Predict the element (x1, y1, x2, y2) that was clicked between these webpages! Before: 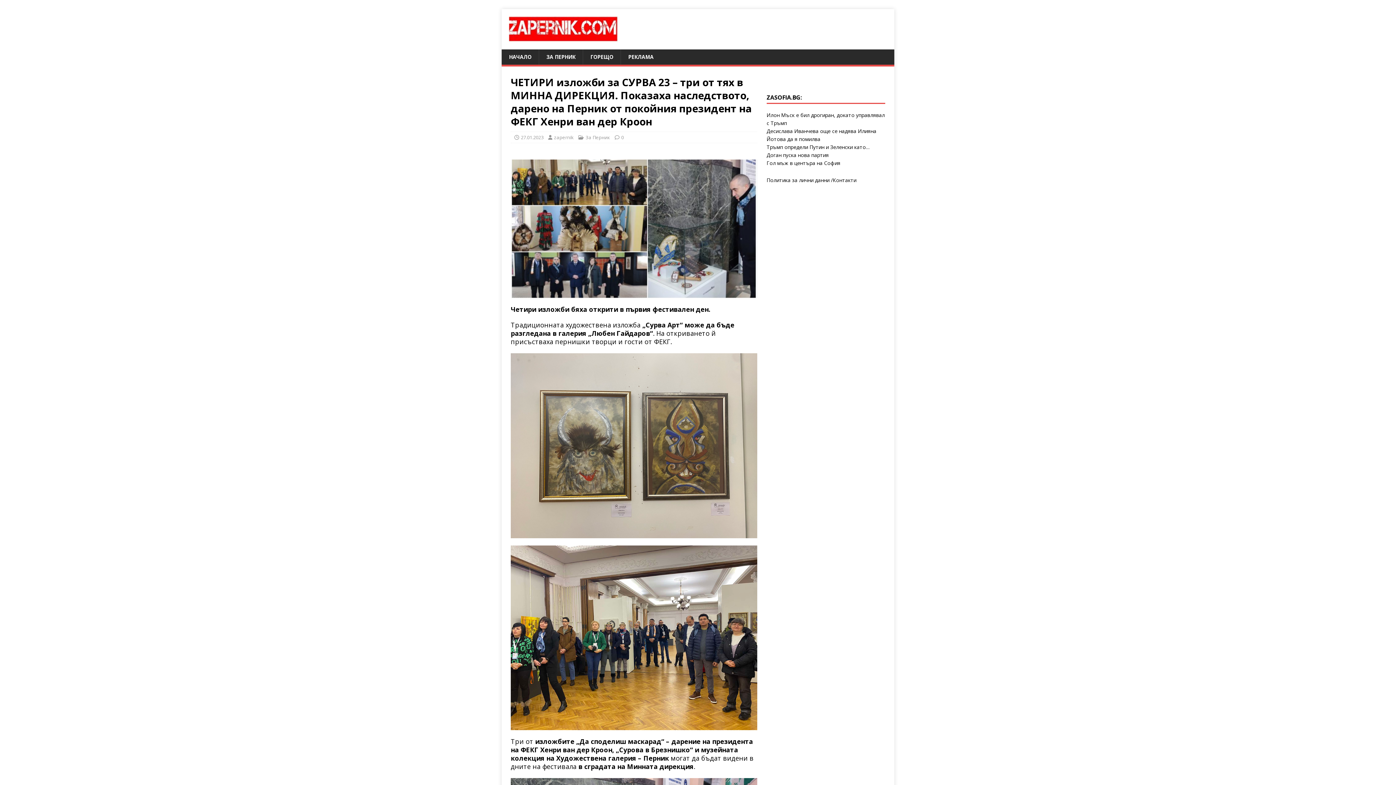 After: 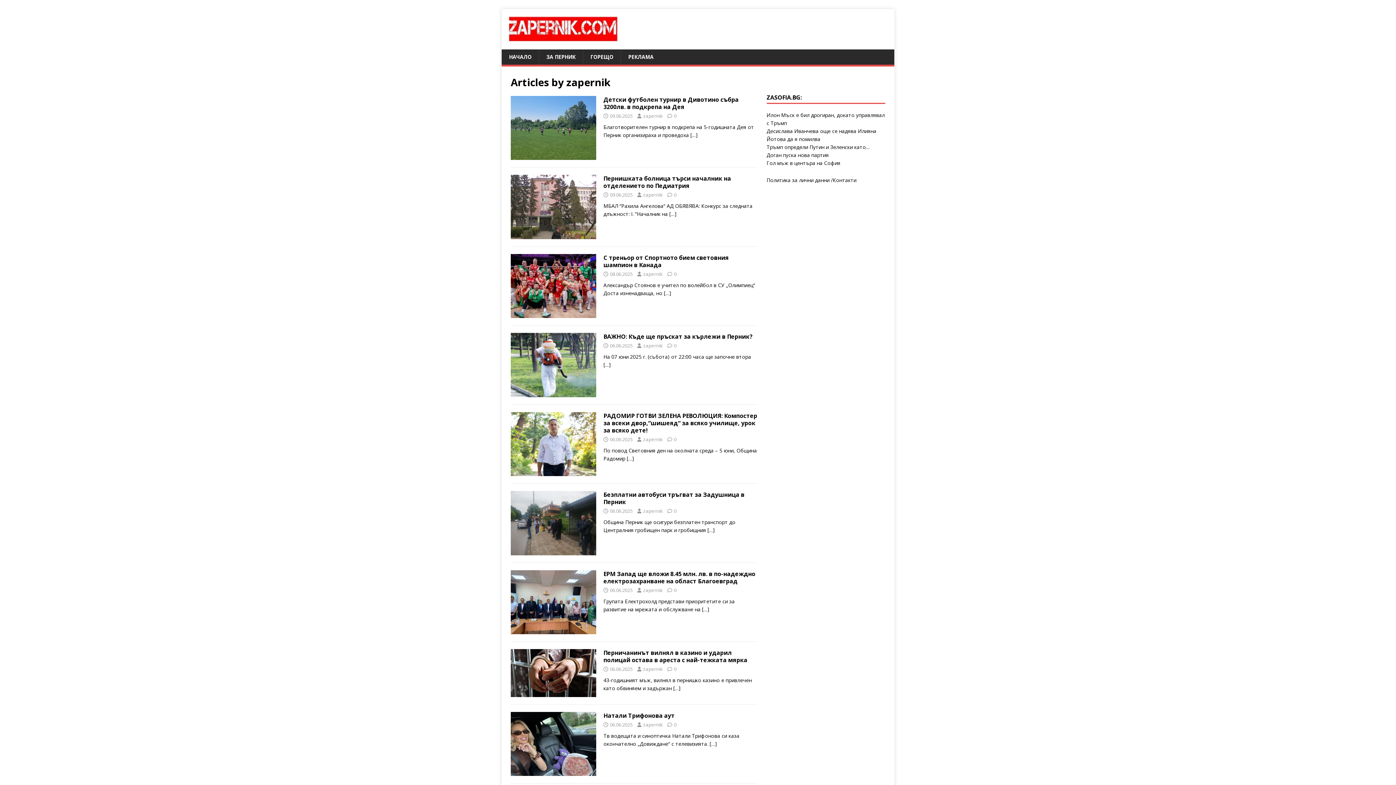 Action: bbox: (554, 134, 573, 140) label: zapernik